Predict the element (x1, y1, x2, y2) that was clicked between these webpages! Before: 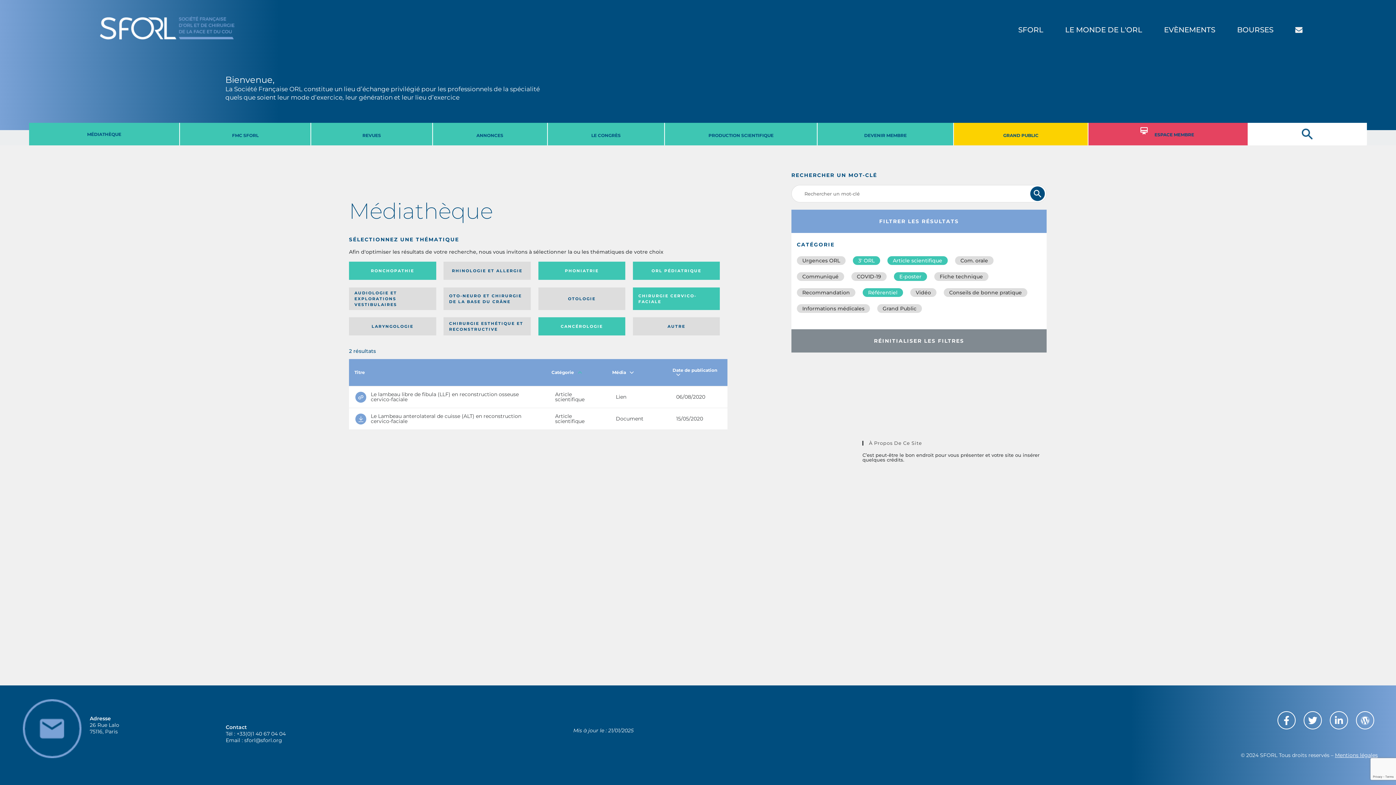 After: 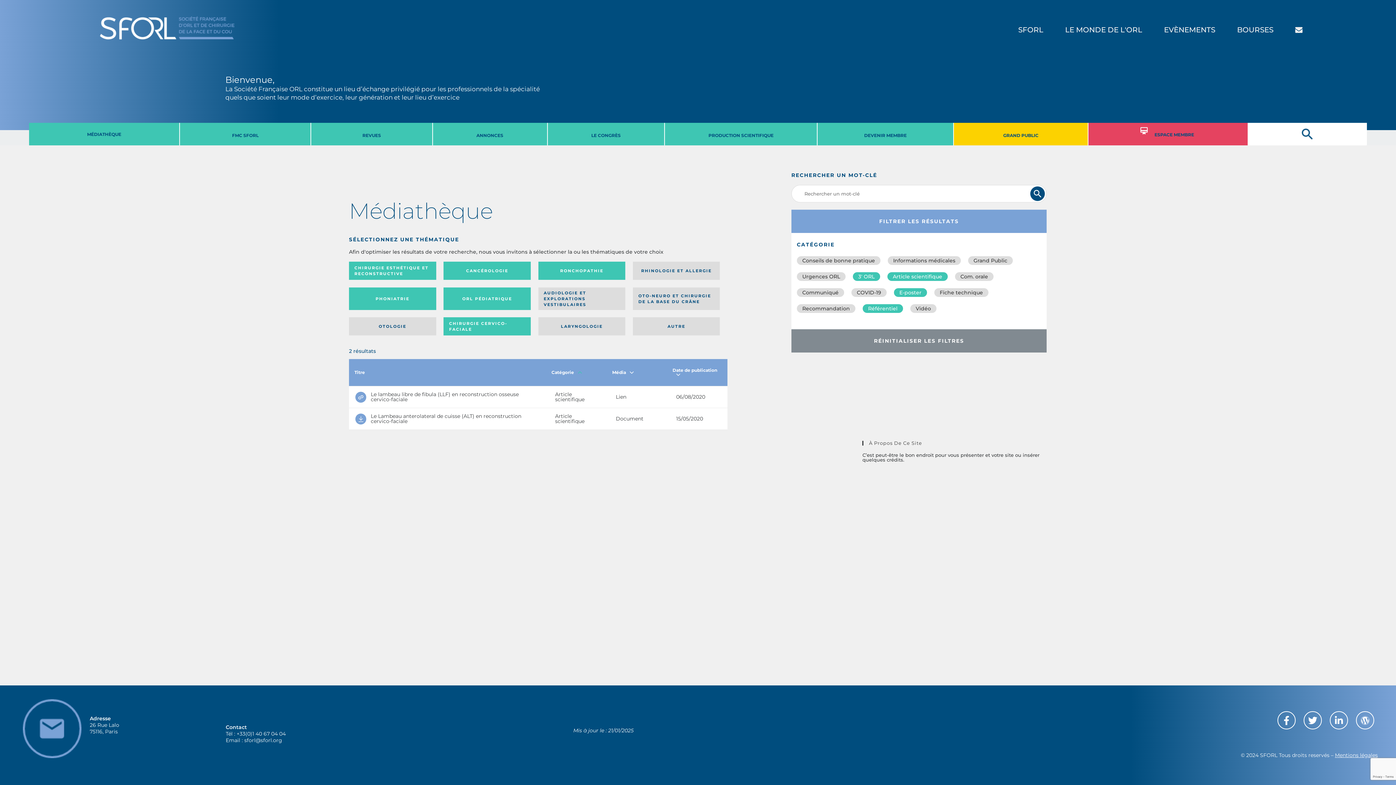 Action: label: CHIRURGIE ESTHÉTIQUE ET RECONSTRUCTIVE bbox: (443, 317, 530, 335)